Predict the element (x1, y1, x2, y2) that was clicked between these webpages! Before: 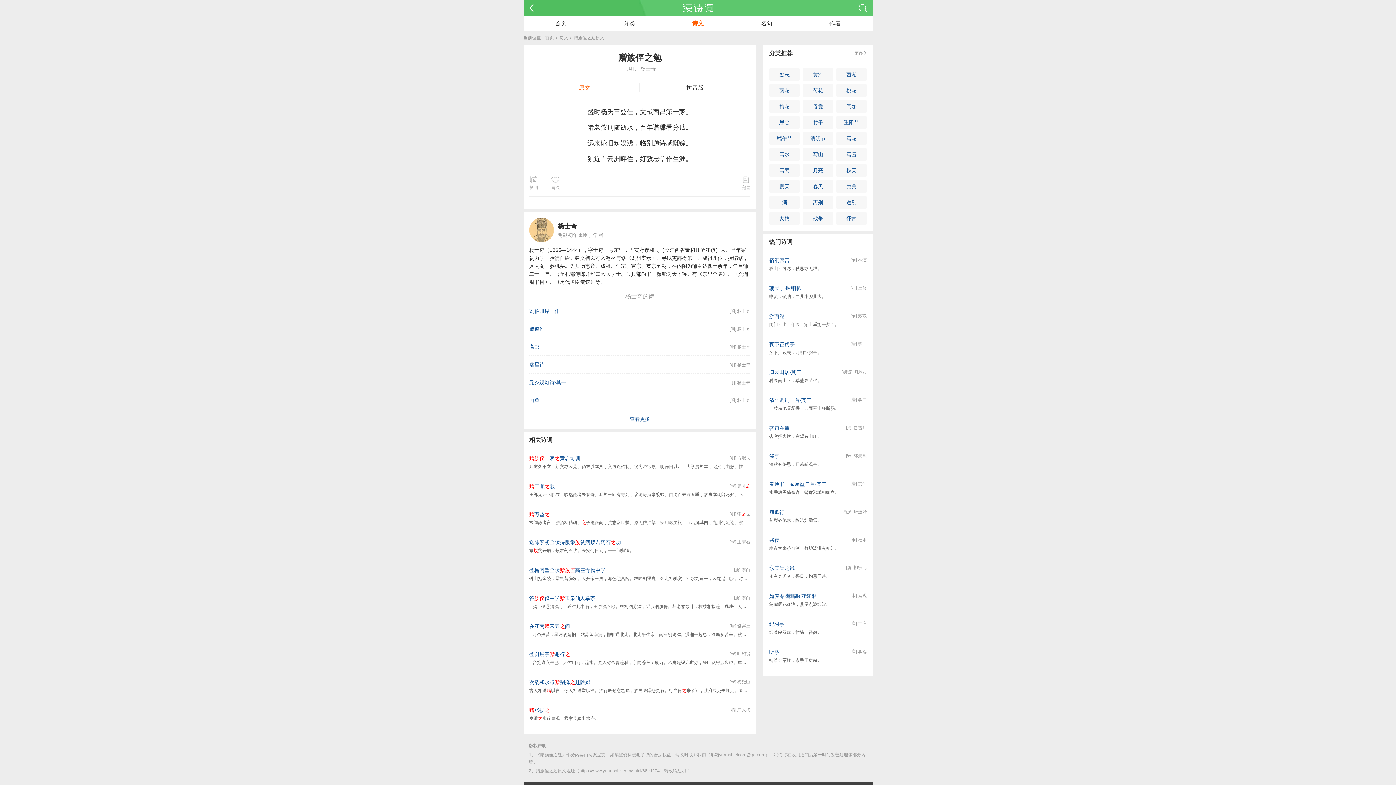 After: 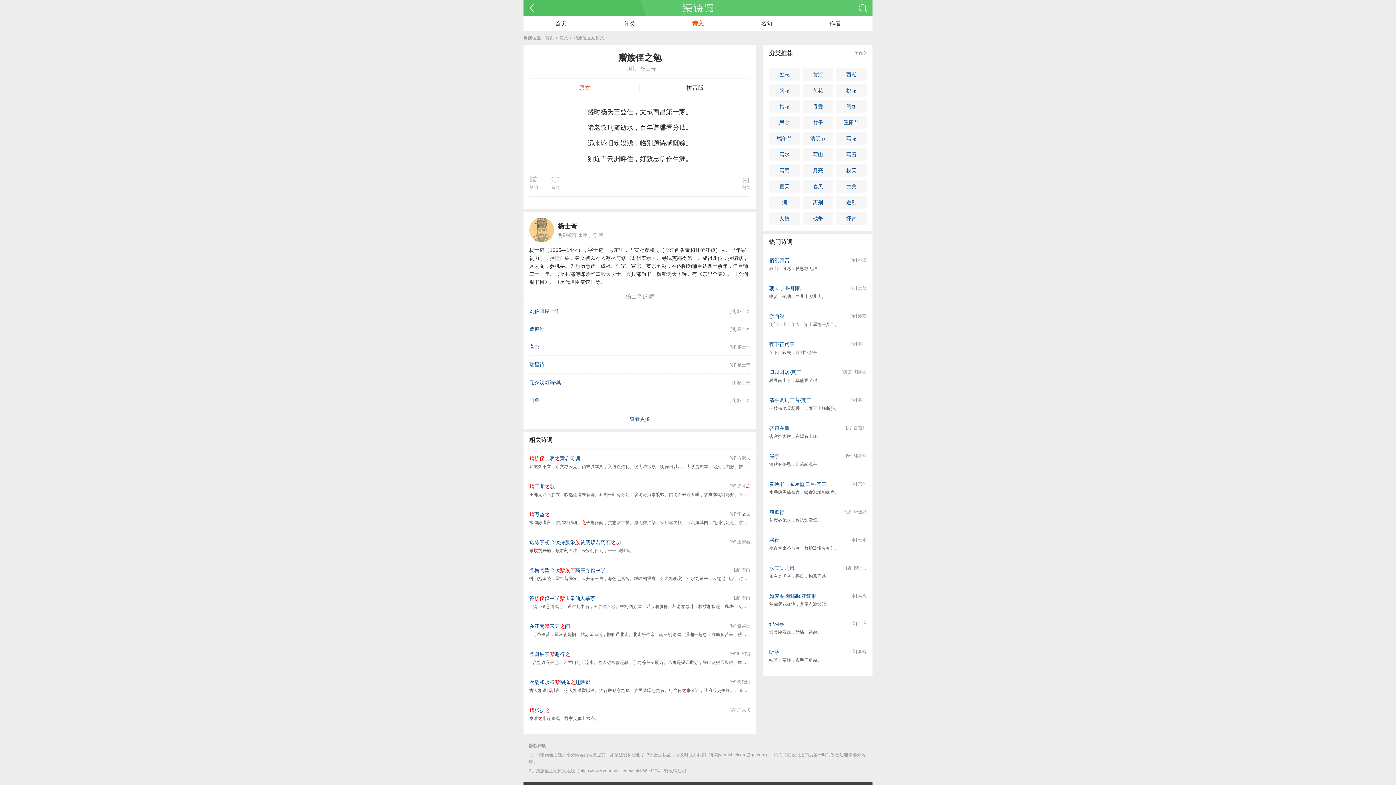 Action: bbox: (579, 768, 660, 773) label: https://www.yuanshici.com/shici/66cd274